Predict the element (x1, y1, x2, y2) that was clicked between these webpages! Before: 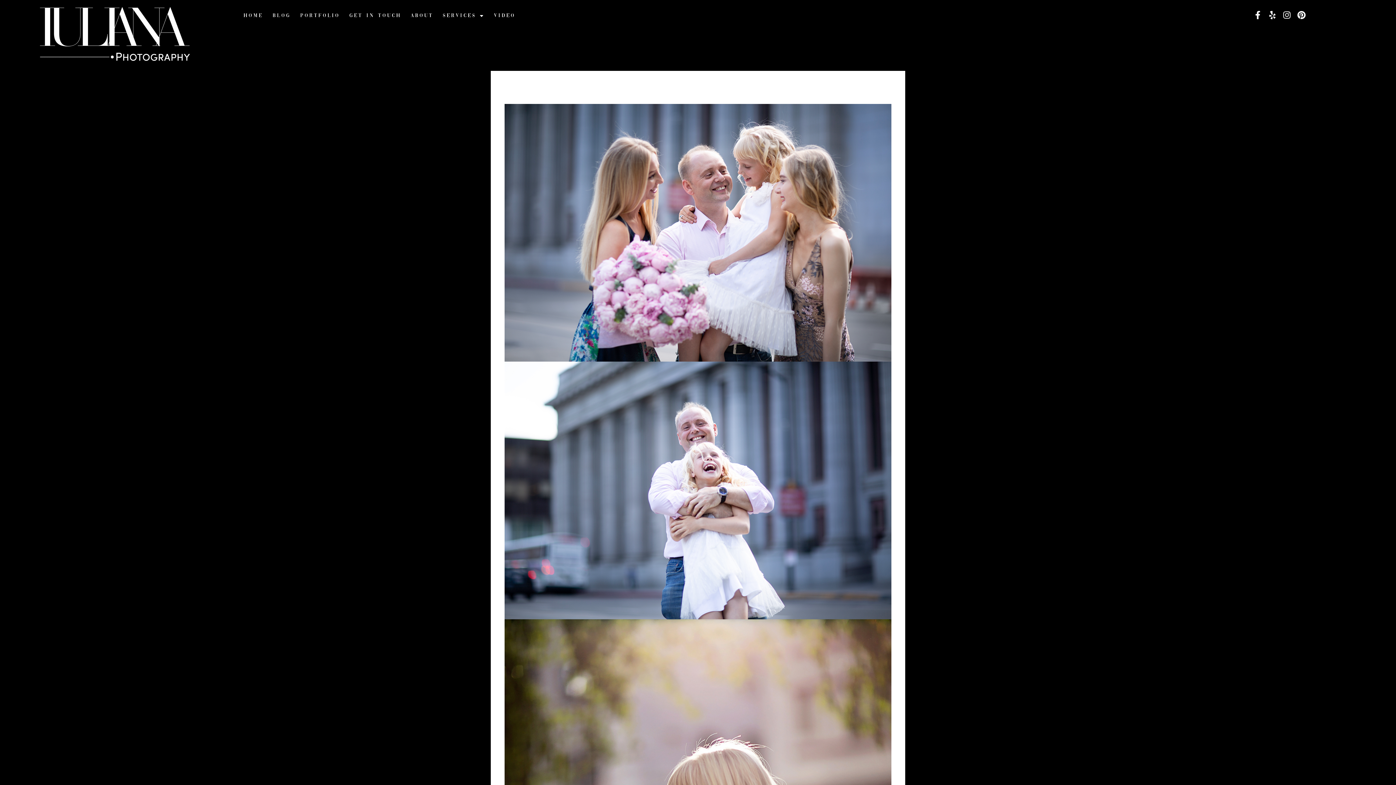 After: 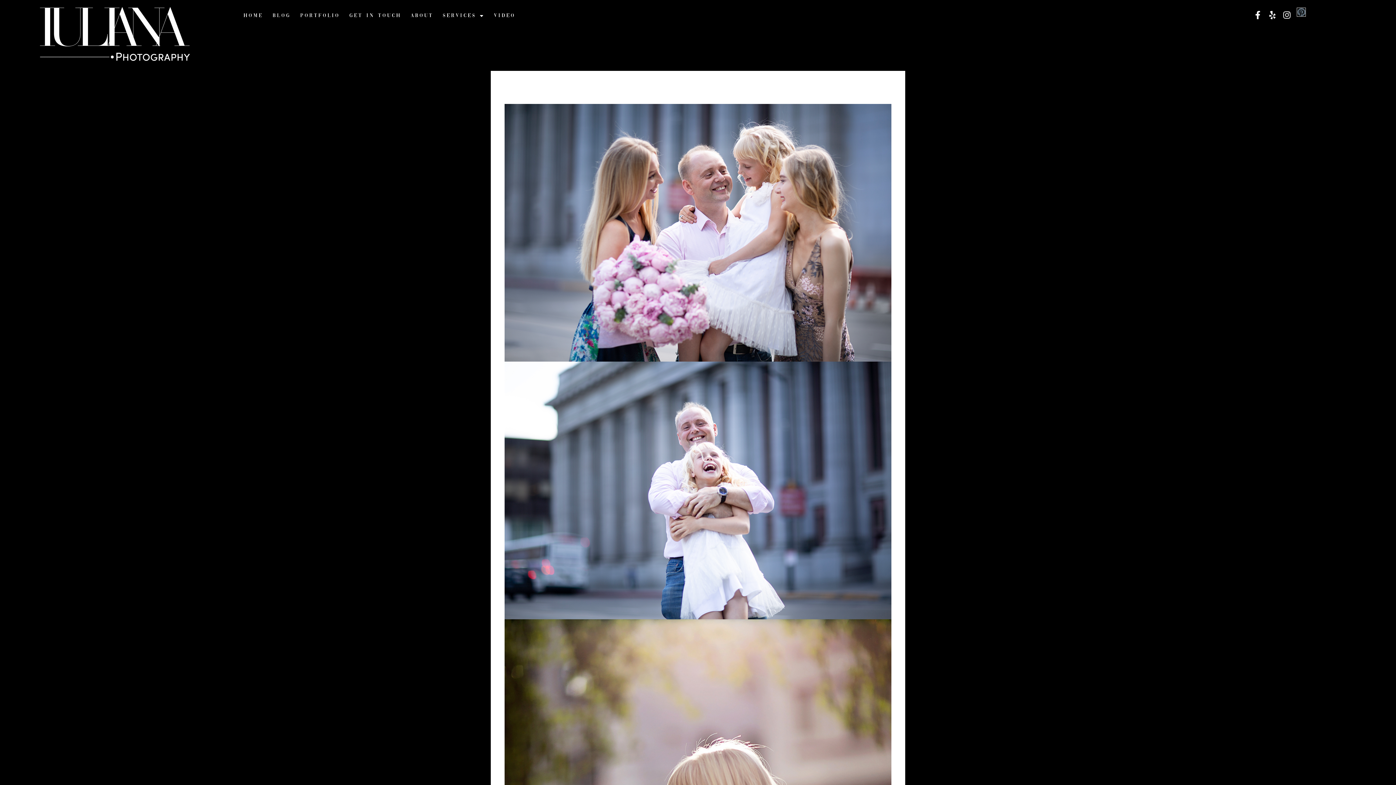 Action: label: Pinterest bbox: (1297, 10, 1305, 19)